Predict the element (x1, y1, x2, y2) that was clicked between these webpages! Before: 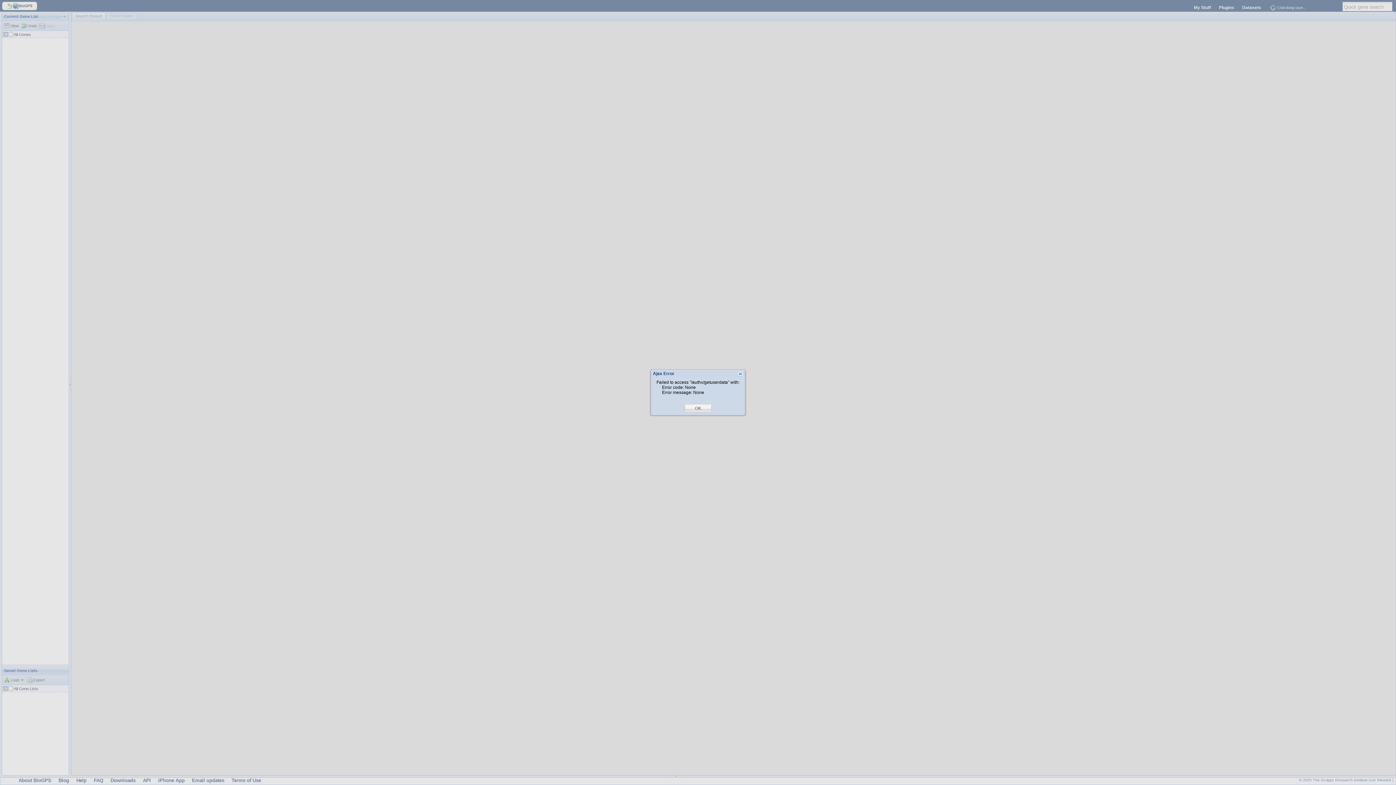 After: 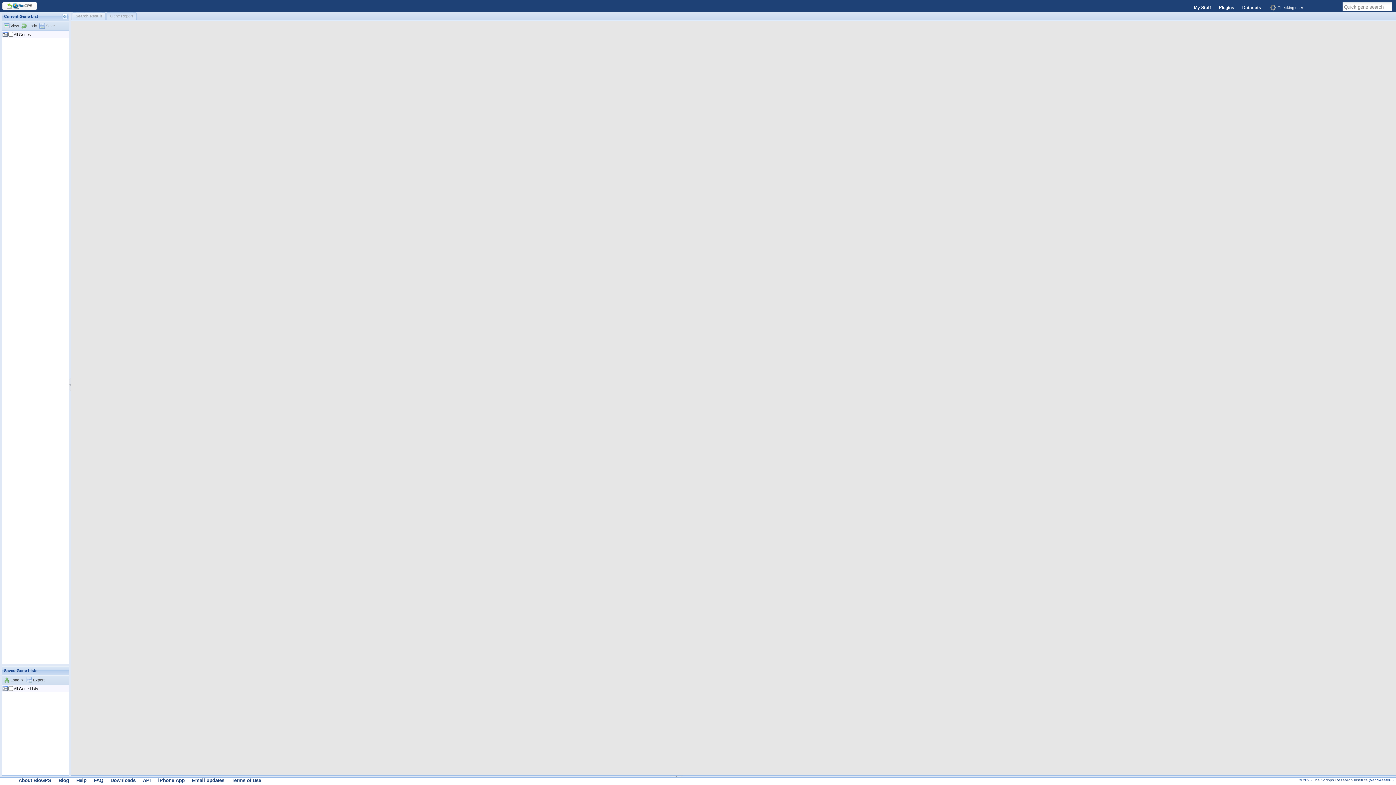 Action: bbox: (695, 405, 701, 411) label: OK